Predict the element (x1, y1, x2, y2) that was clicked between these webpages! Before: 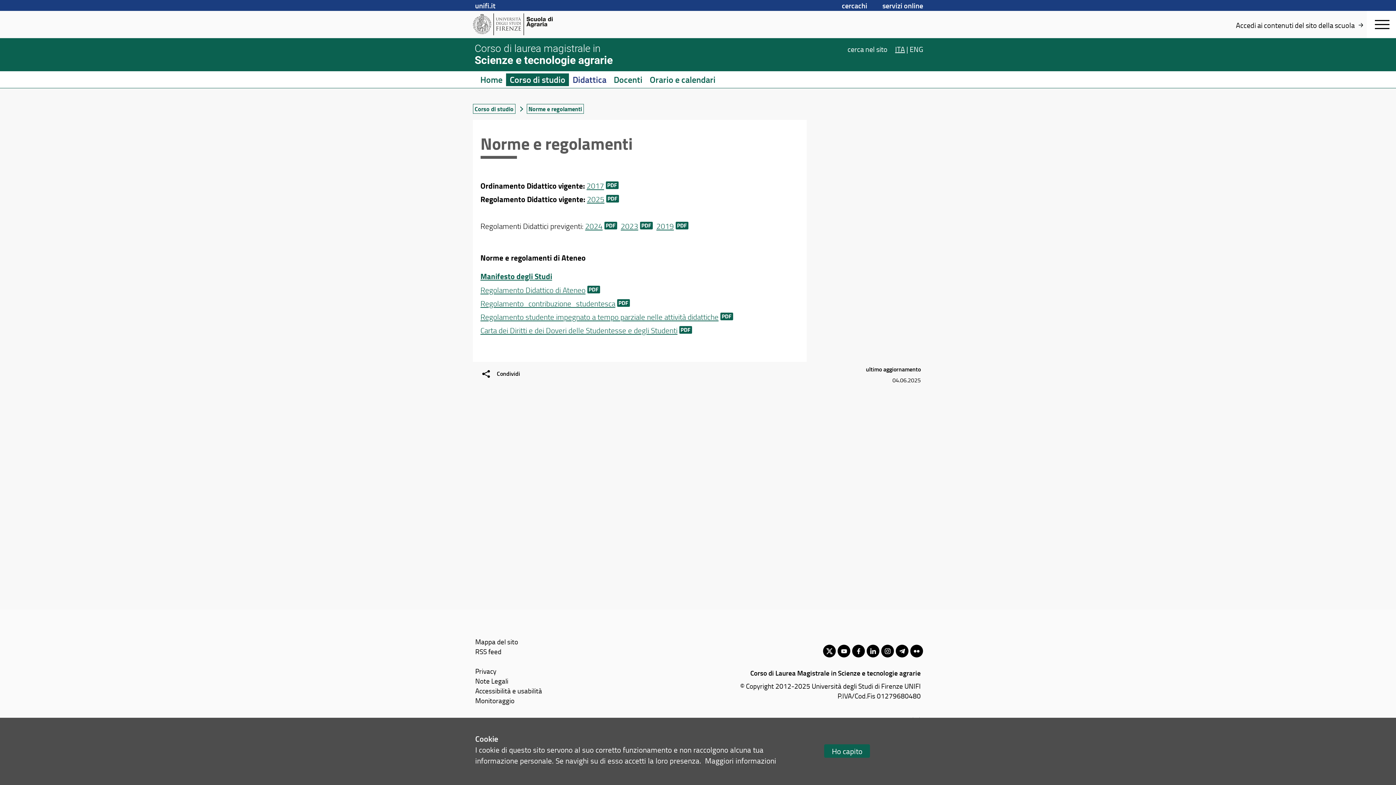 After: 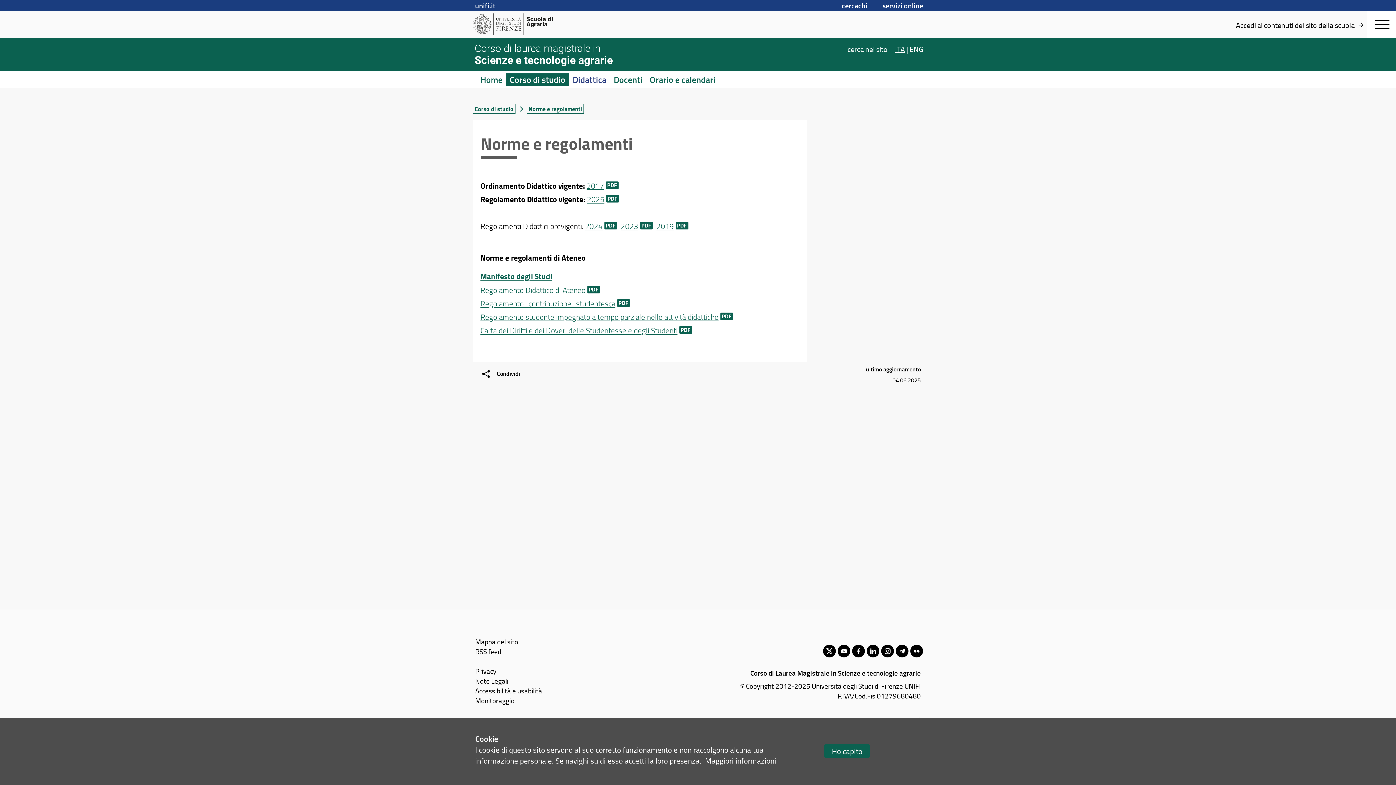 Action: label: Regolamento studente impegnato a tempo parziale nelle attività didattiche bbox: (480, 311, 733, 322)